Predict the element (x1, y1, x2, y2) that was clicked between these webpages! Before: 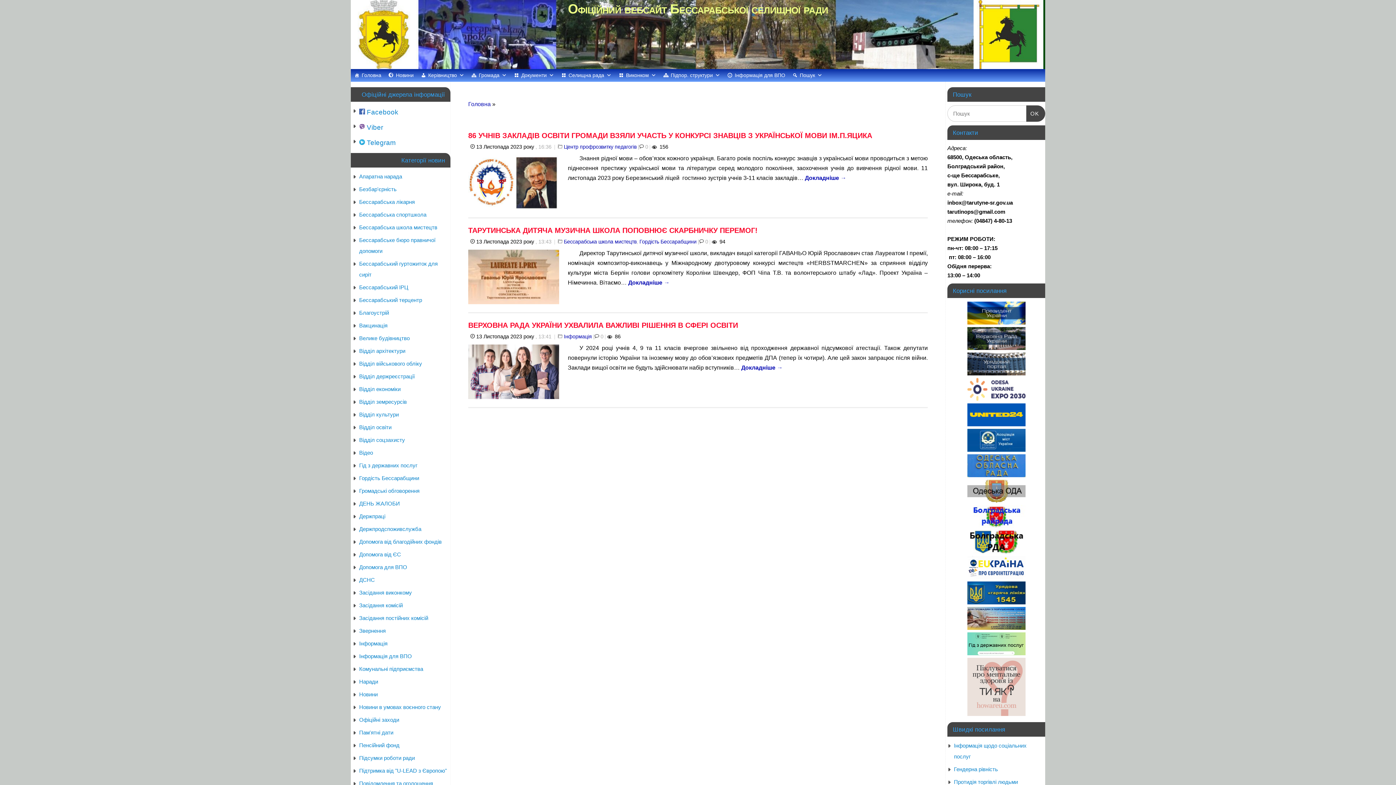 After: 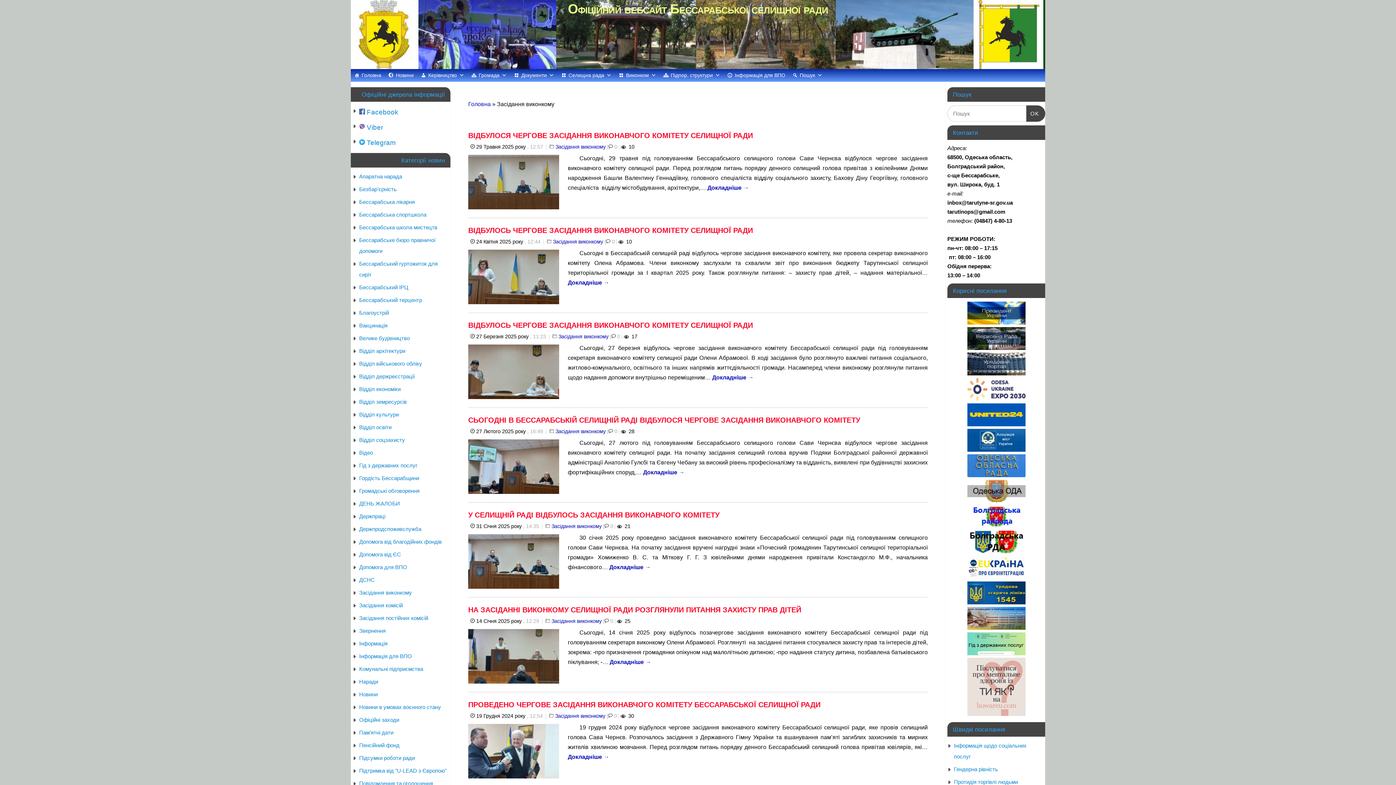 Action: bbox: (359, 589, 412, 596) label: Засідання виконкому